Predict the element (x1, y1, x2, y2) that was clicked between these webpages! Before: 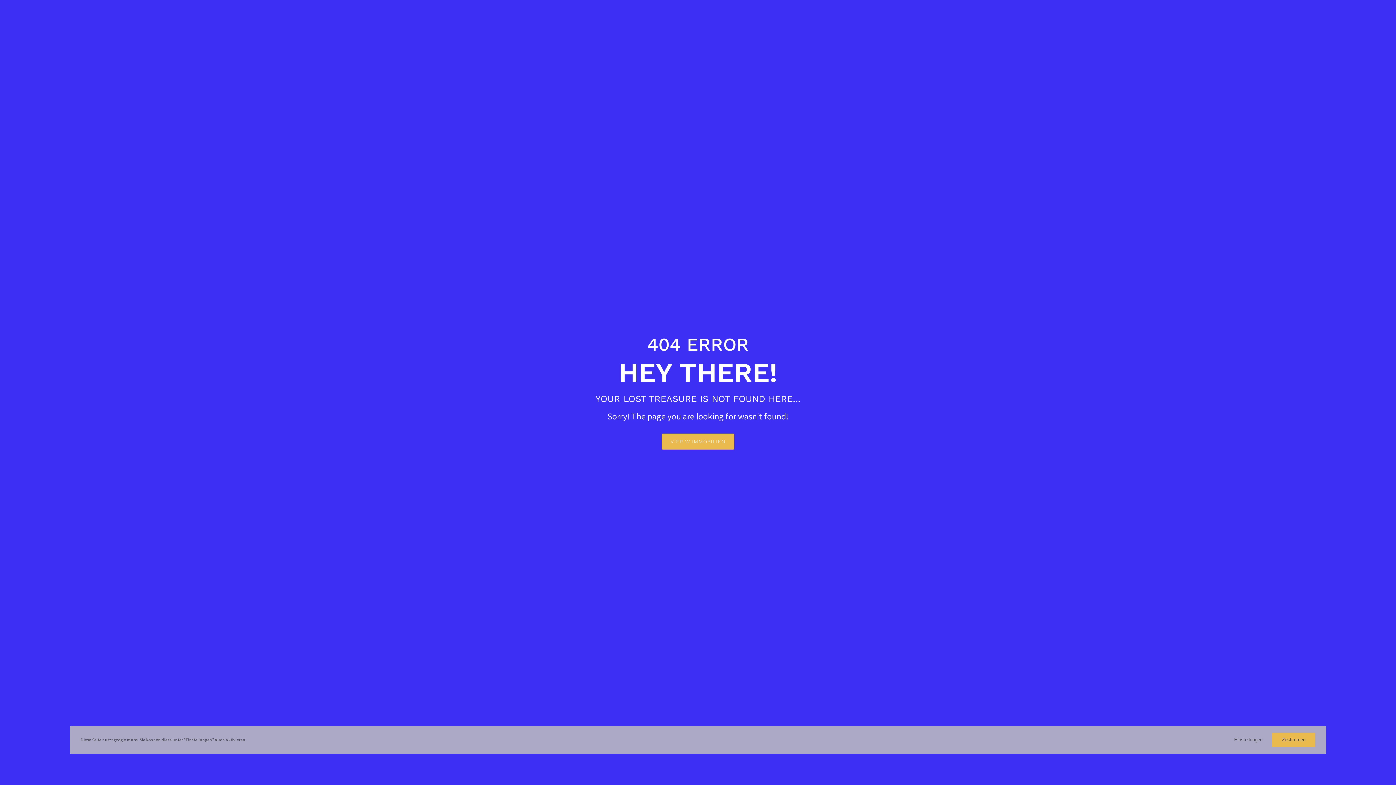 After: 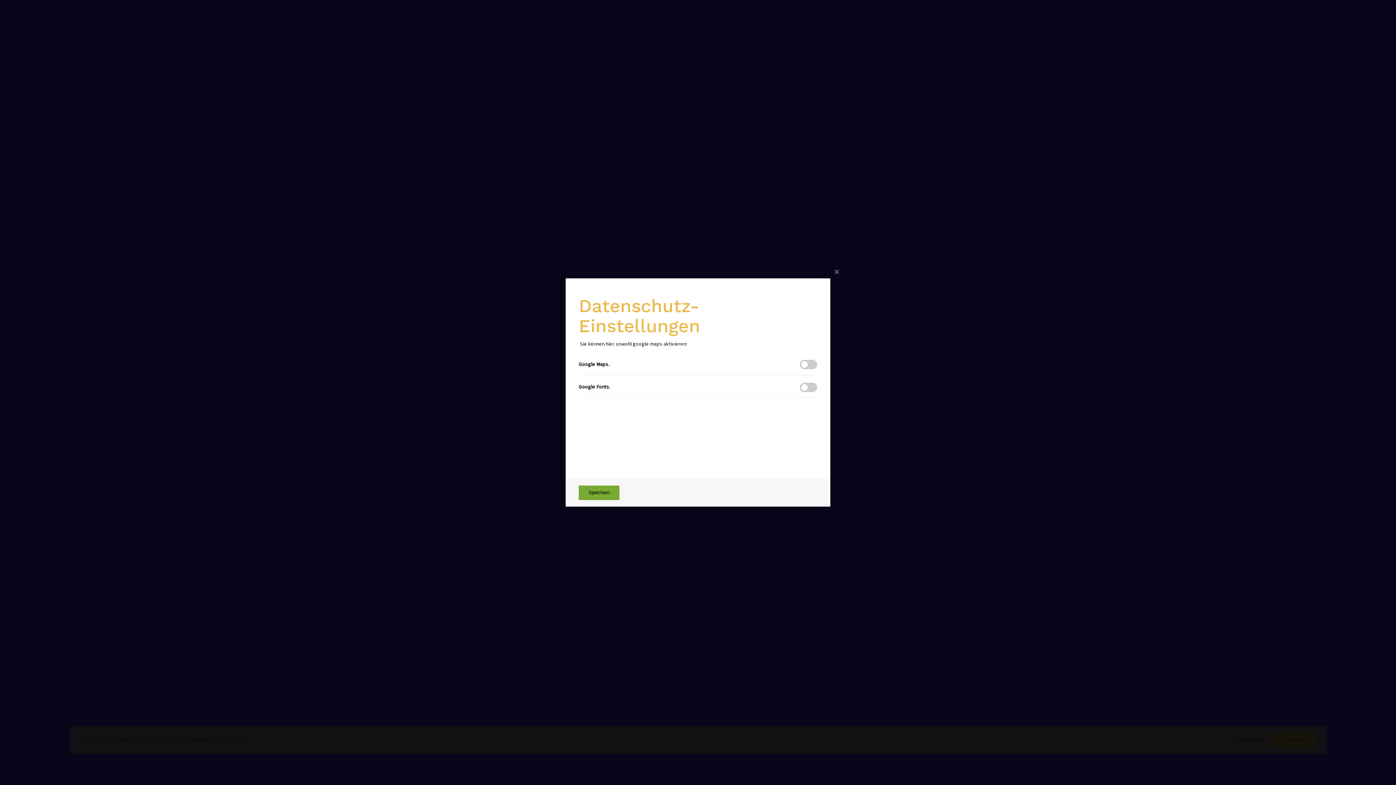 Action: bbox: (1234, 732, 1262, 747) label: Einstellungen